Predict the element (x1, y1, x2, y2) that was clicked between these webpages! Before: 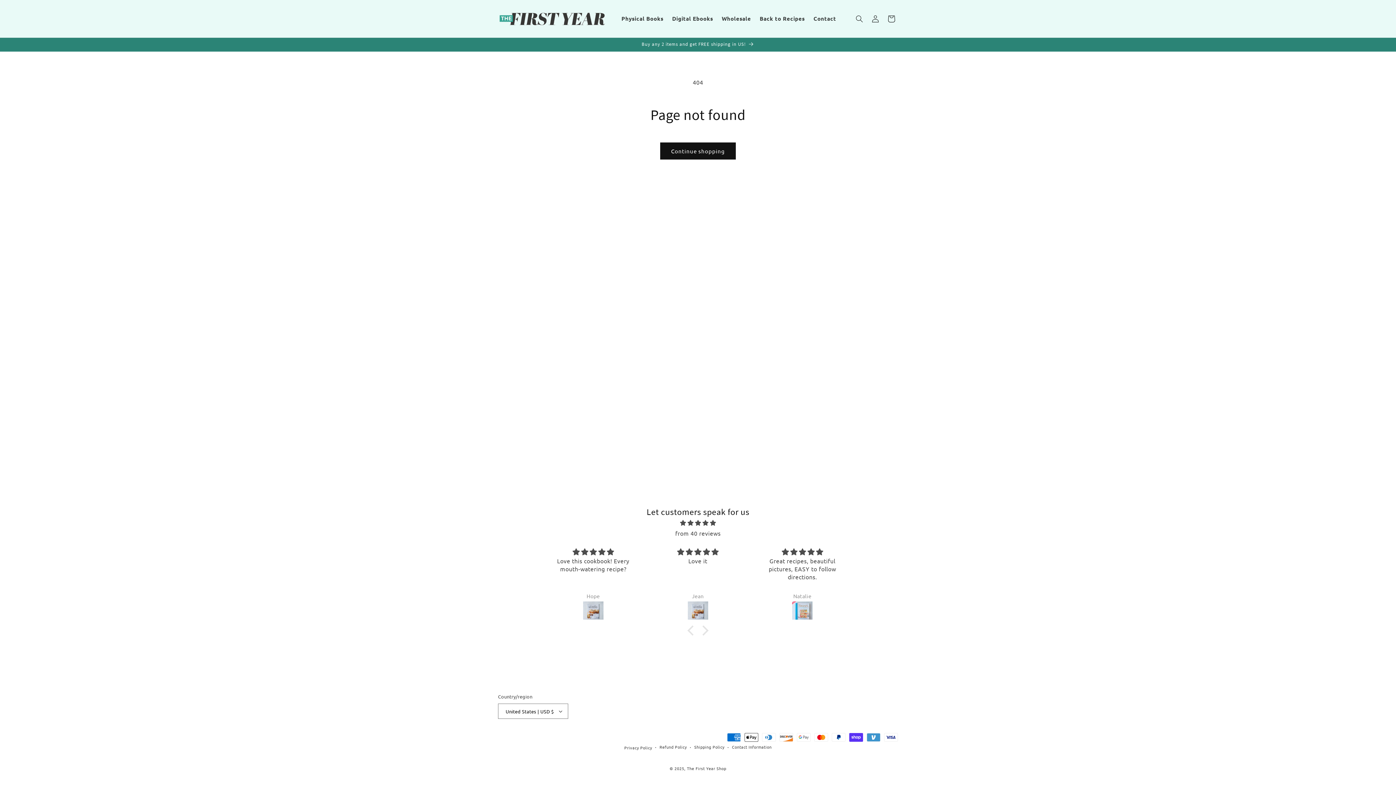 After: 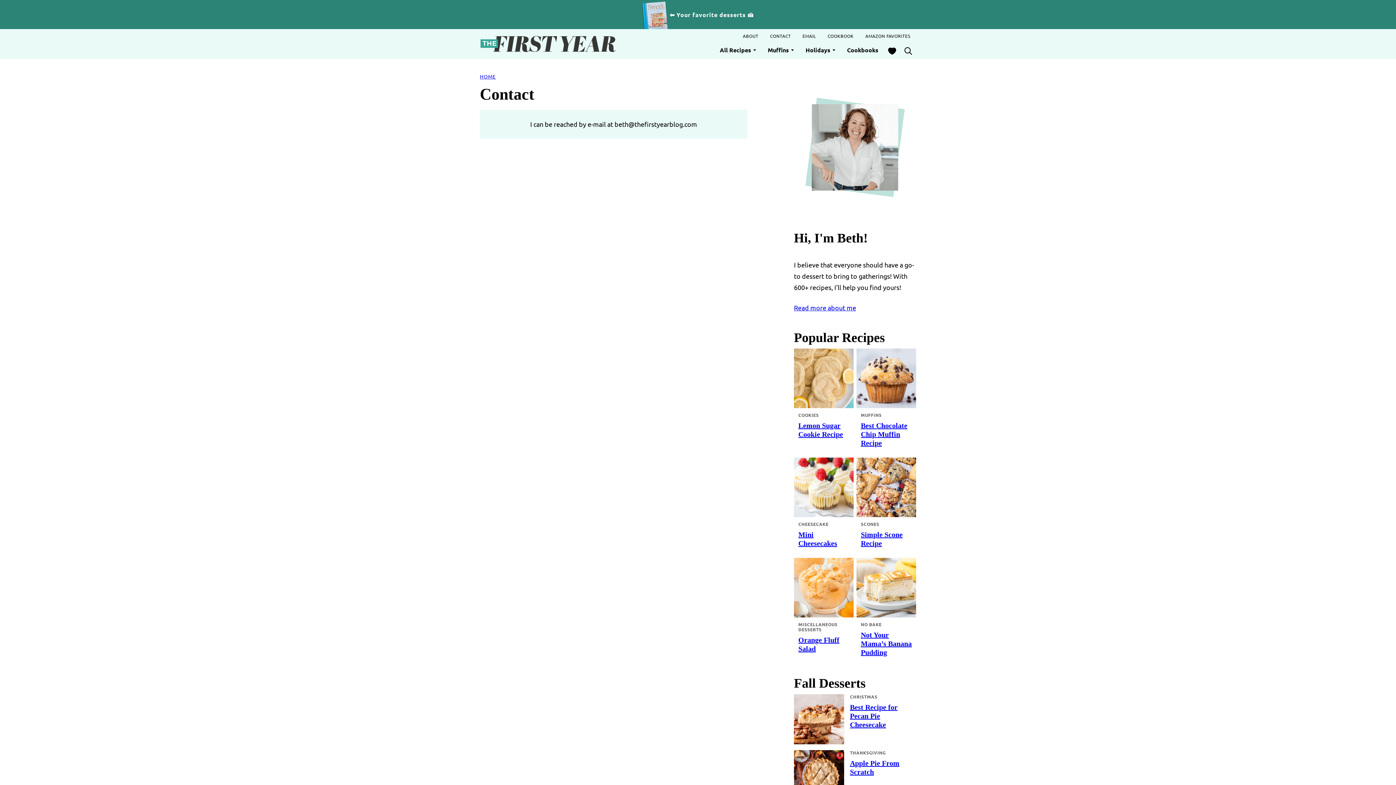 Action: bbox: (809, 10, 840, 26) label: Contact